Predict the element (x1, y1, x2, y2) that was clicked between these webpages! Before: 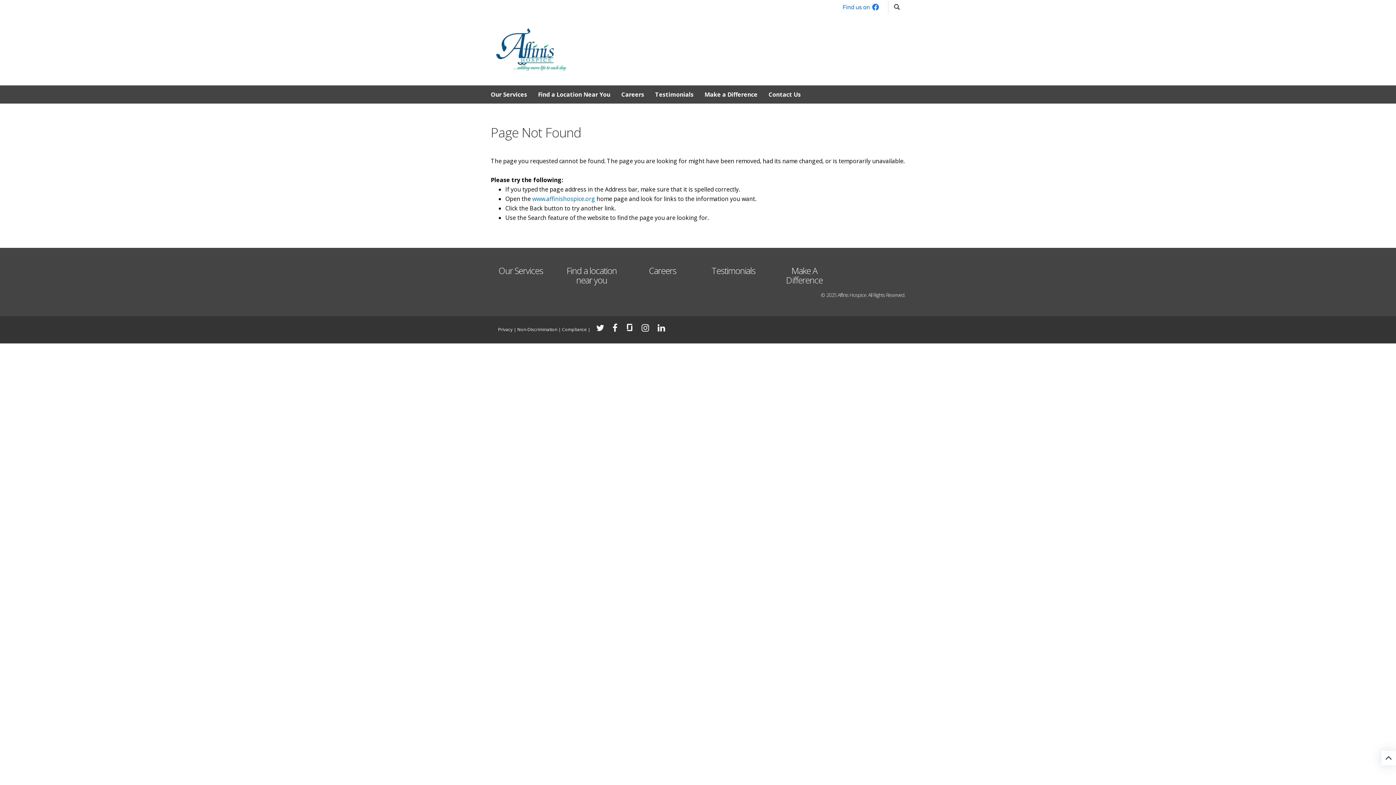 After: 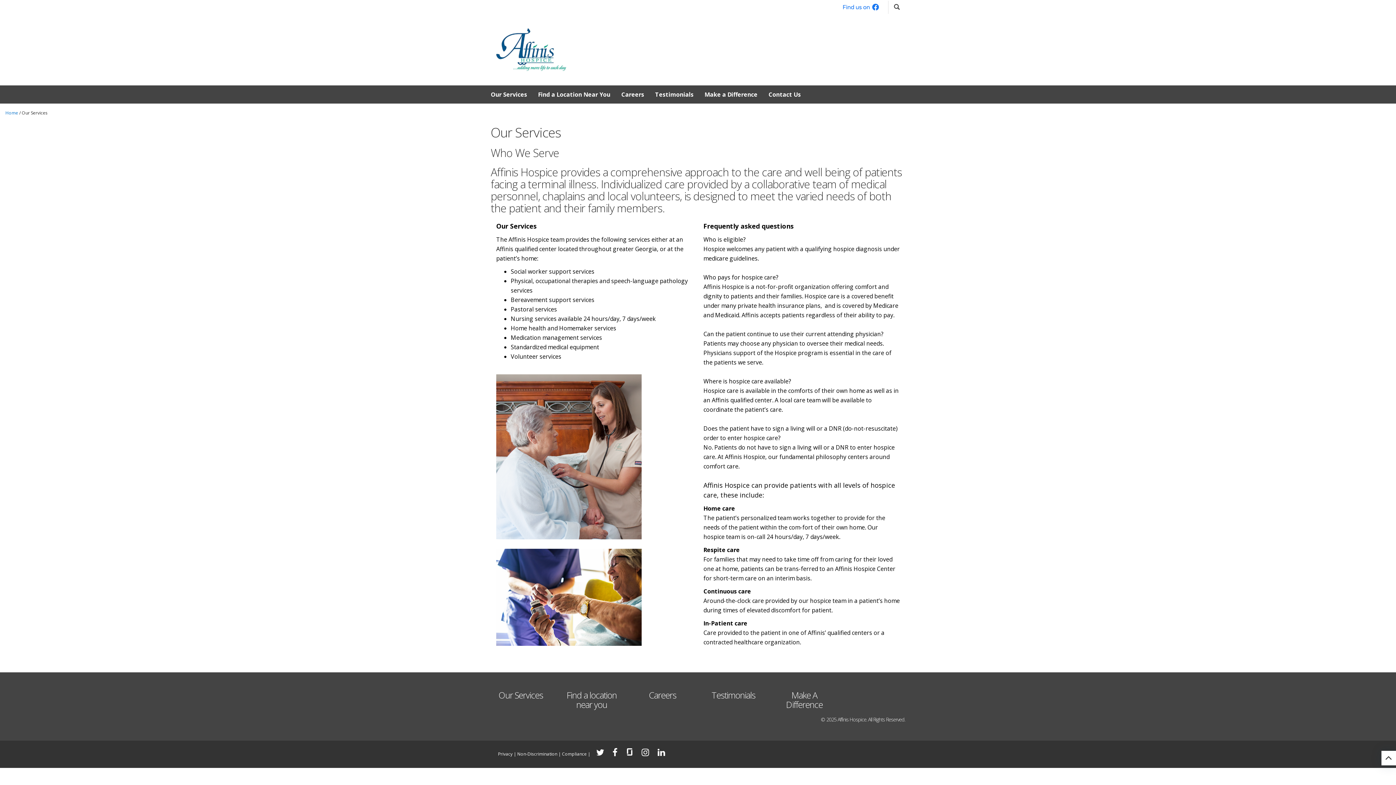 Action: label: Our Services bbox: (498, 264, 543, 276)